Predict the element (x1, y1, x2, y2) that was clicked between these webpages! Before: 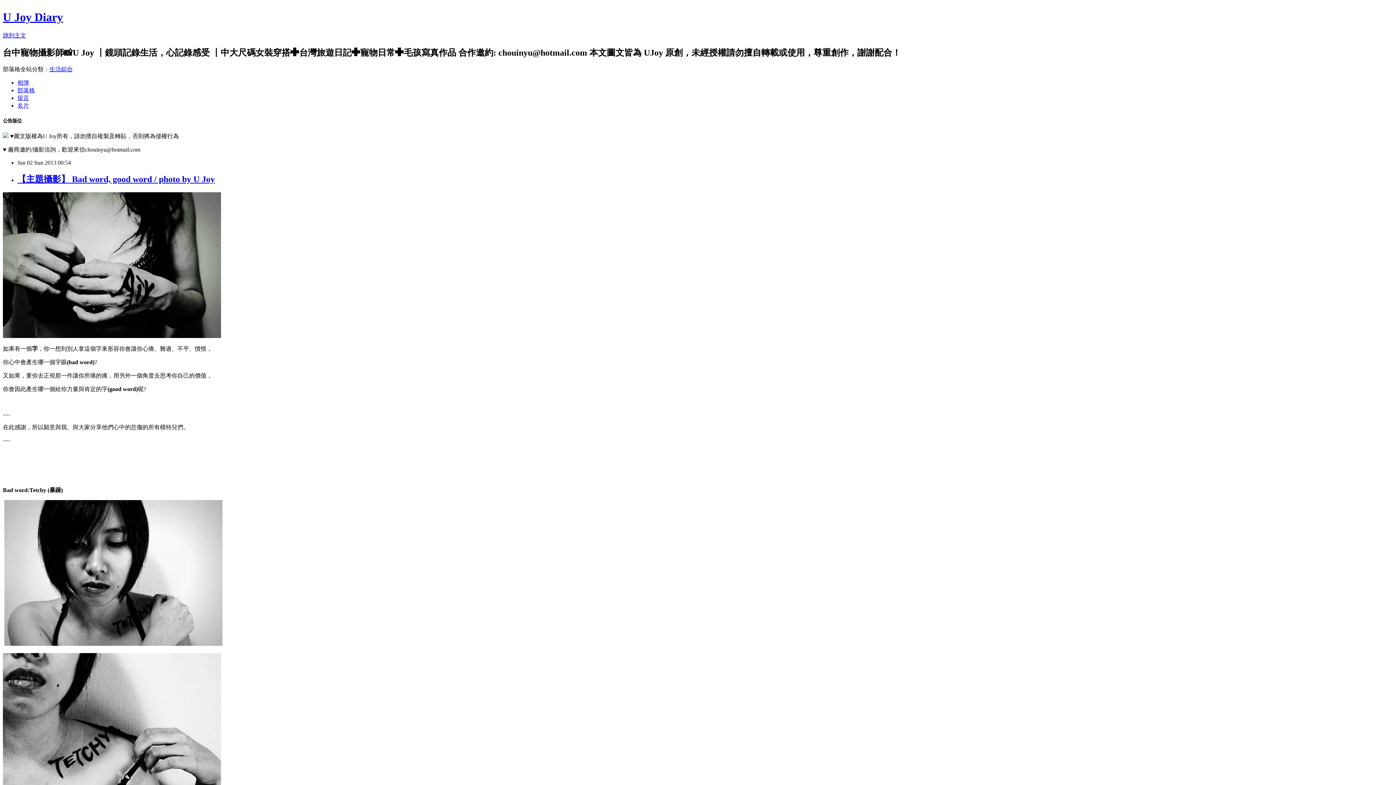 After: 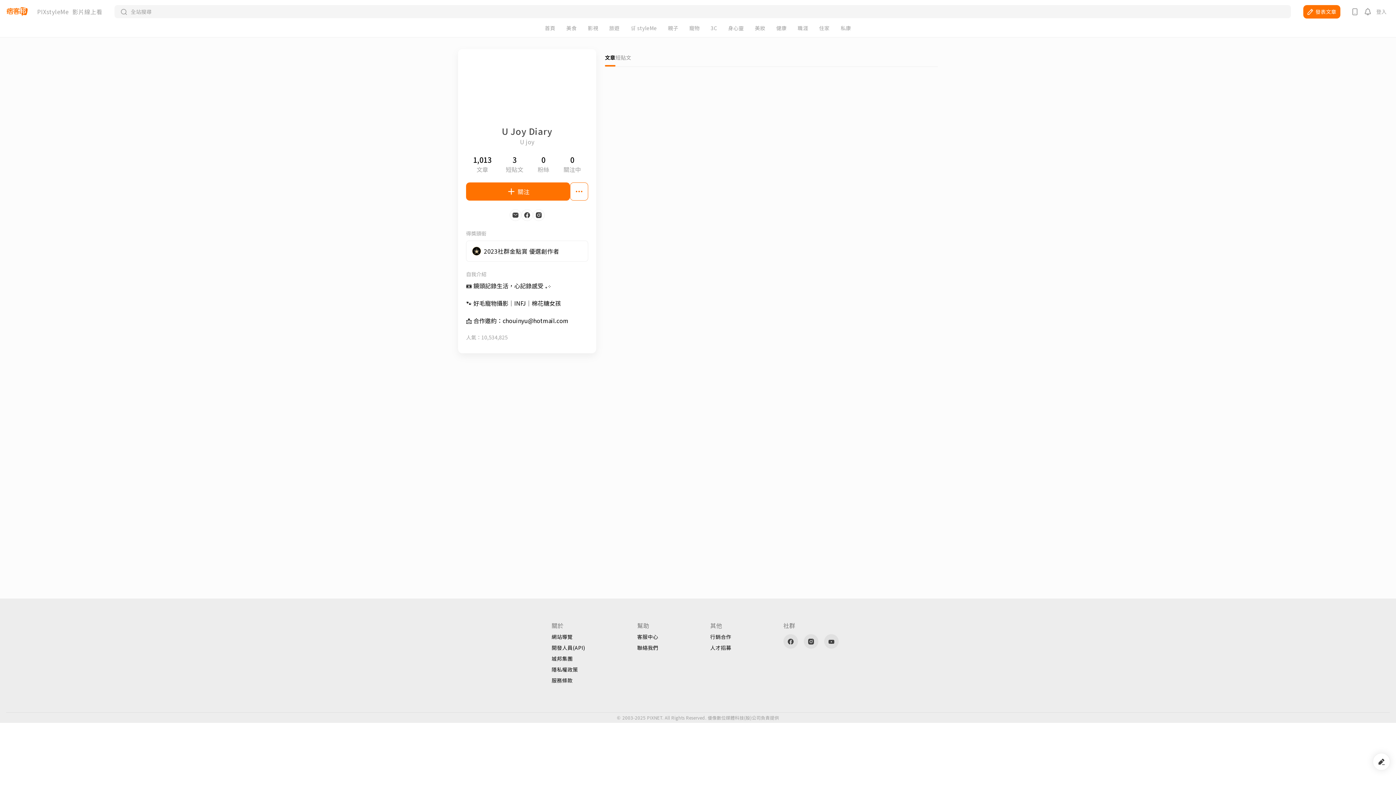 Action: label: 名片 bbox: (17, 102, 29, 108)